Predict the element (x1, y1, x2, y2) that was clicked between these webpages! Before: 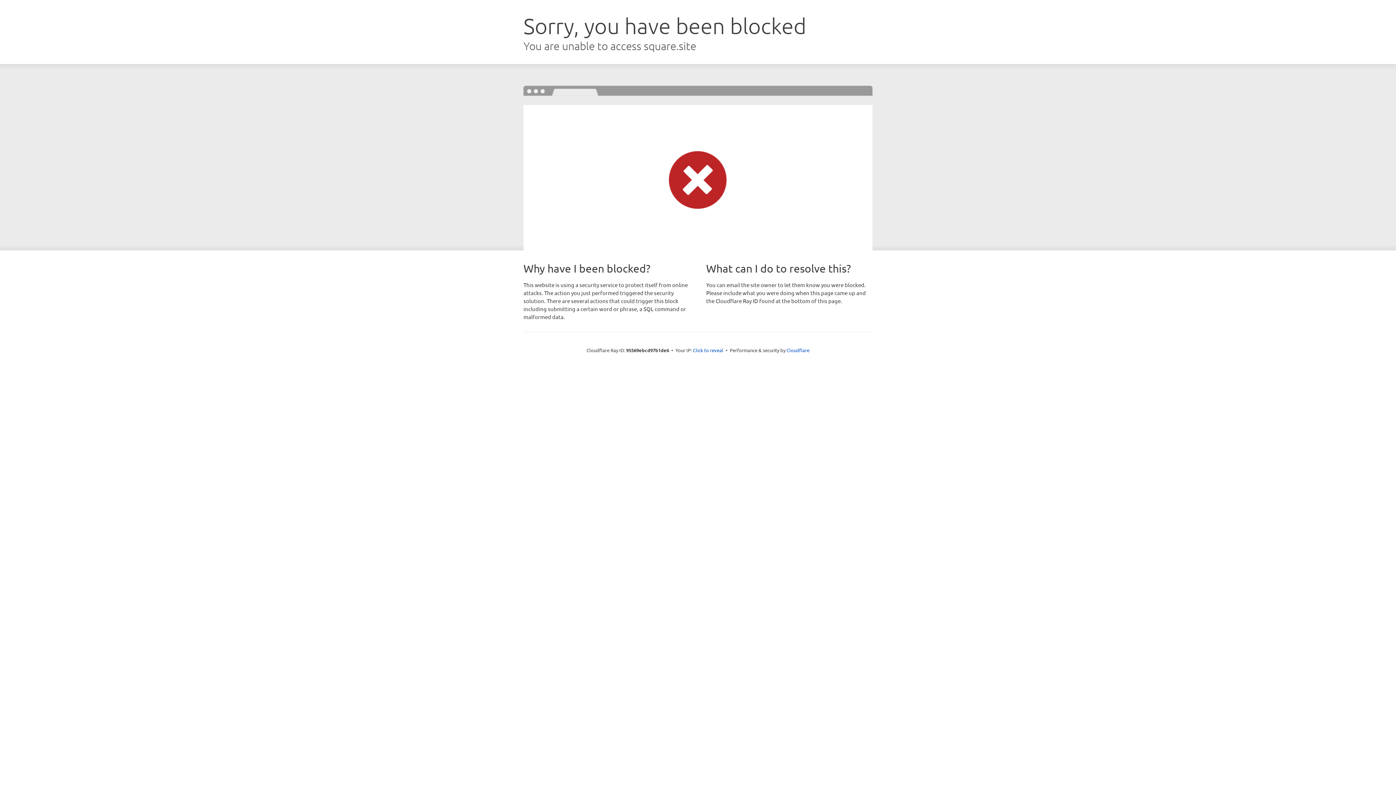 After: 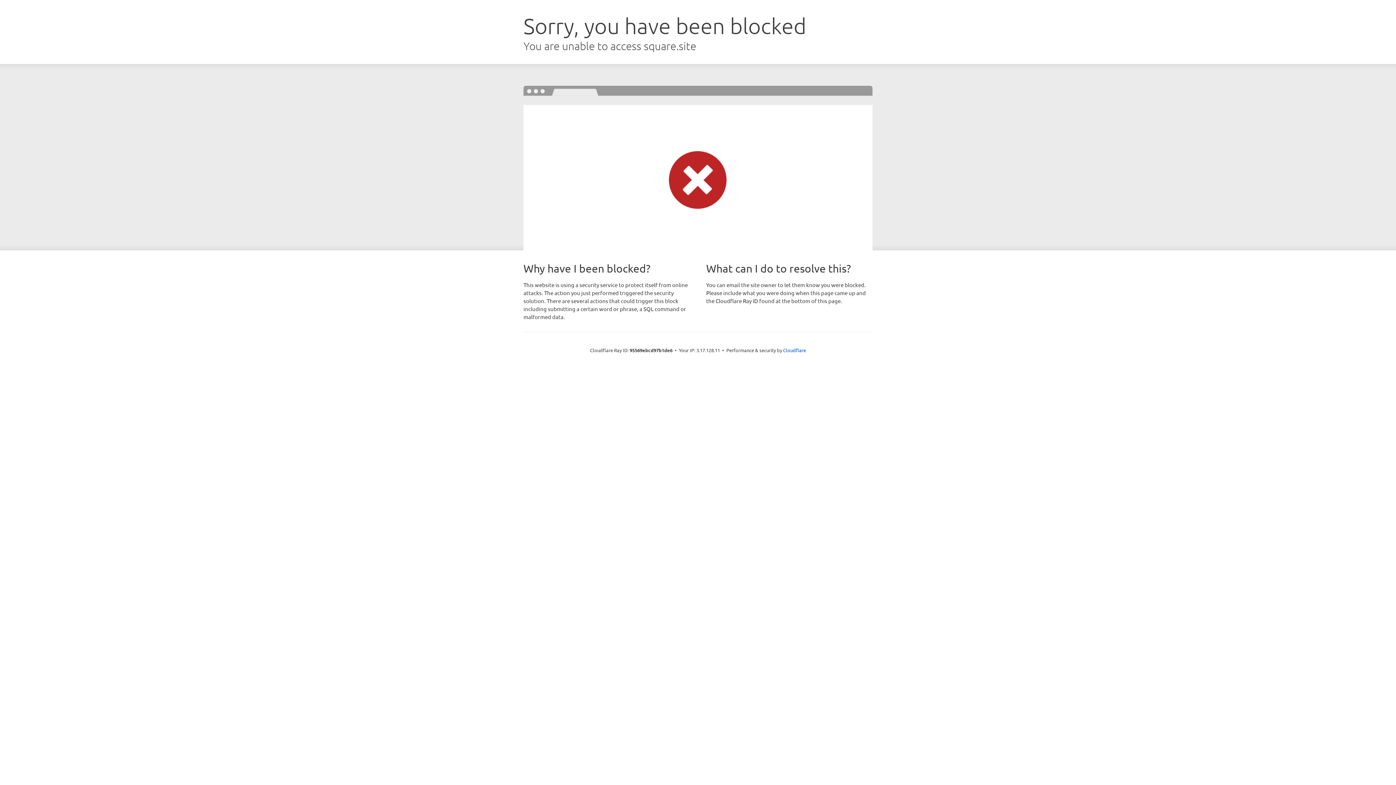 Action: label: Click to reveal bbox: (693, 346, 723, 353)